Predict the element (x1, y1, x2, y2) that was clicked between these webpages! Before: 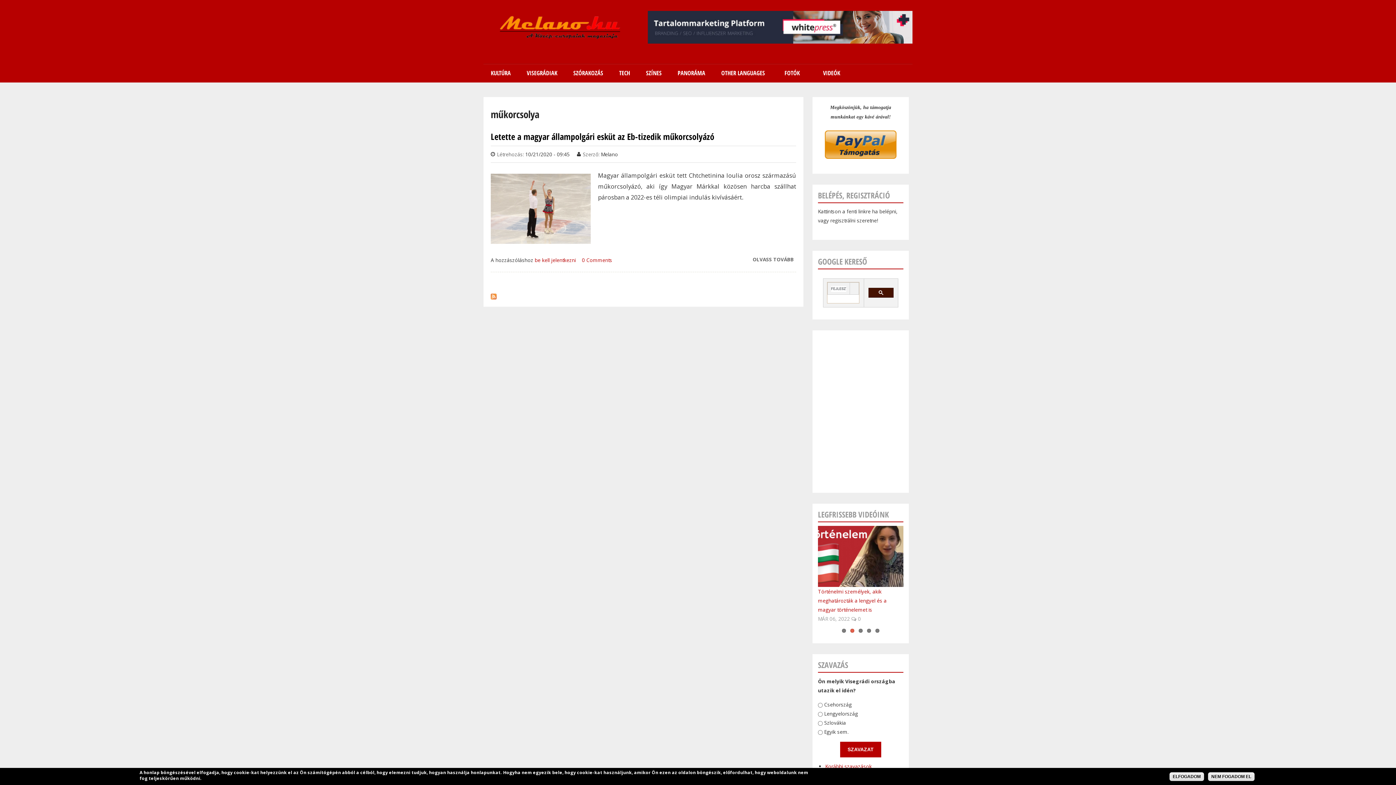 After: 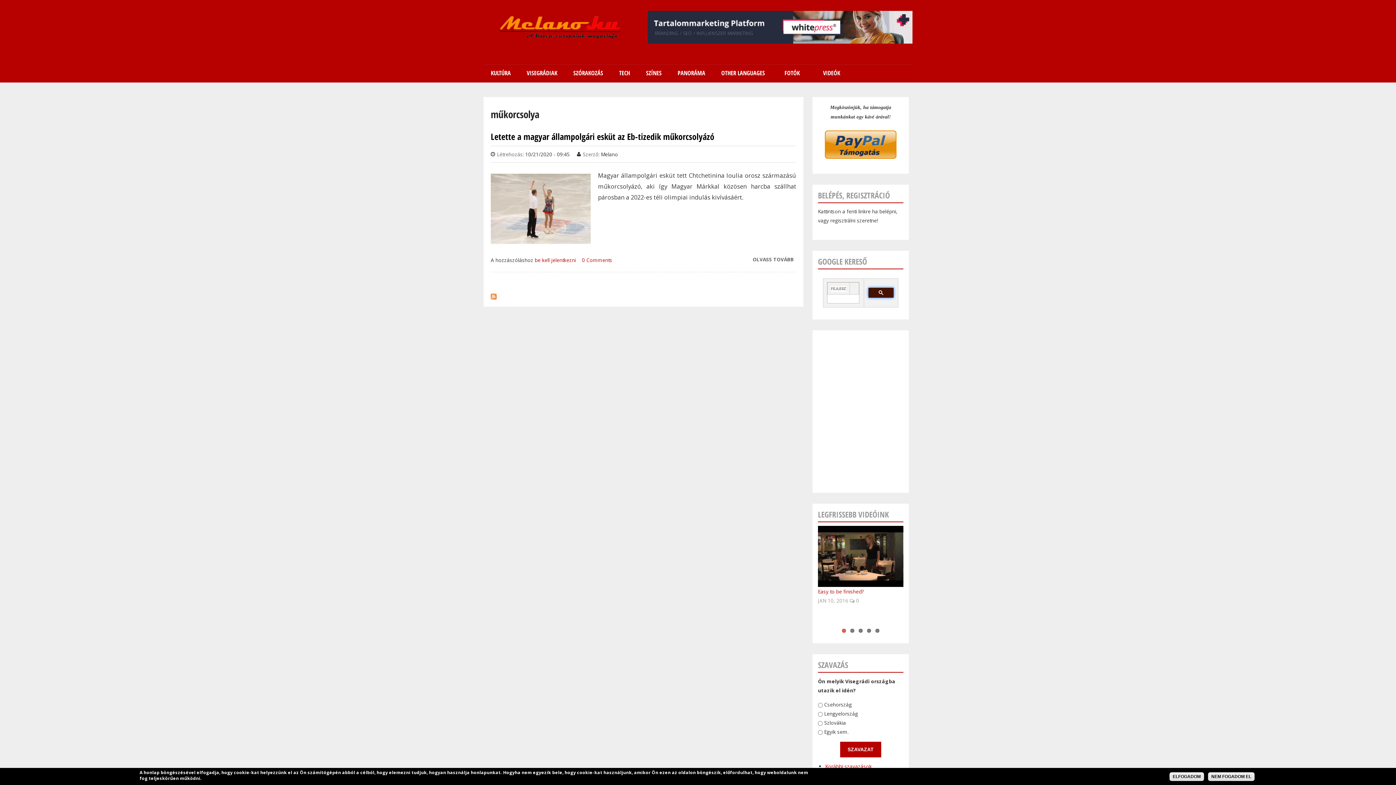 Action: bbox: (868, 287, 893, 297)